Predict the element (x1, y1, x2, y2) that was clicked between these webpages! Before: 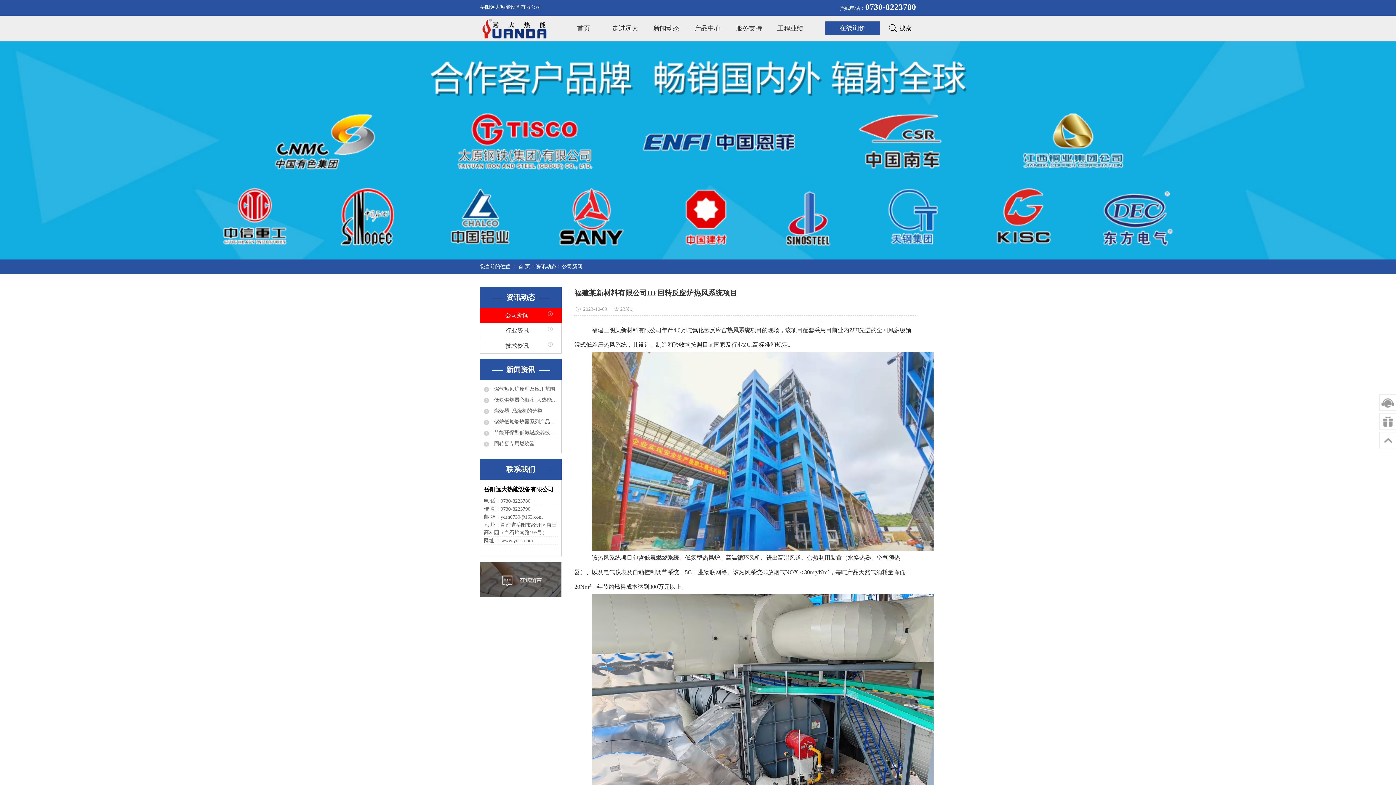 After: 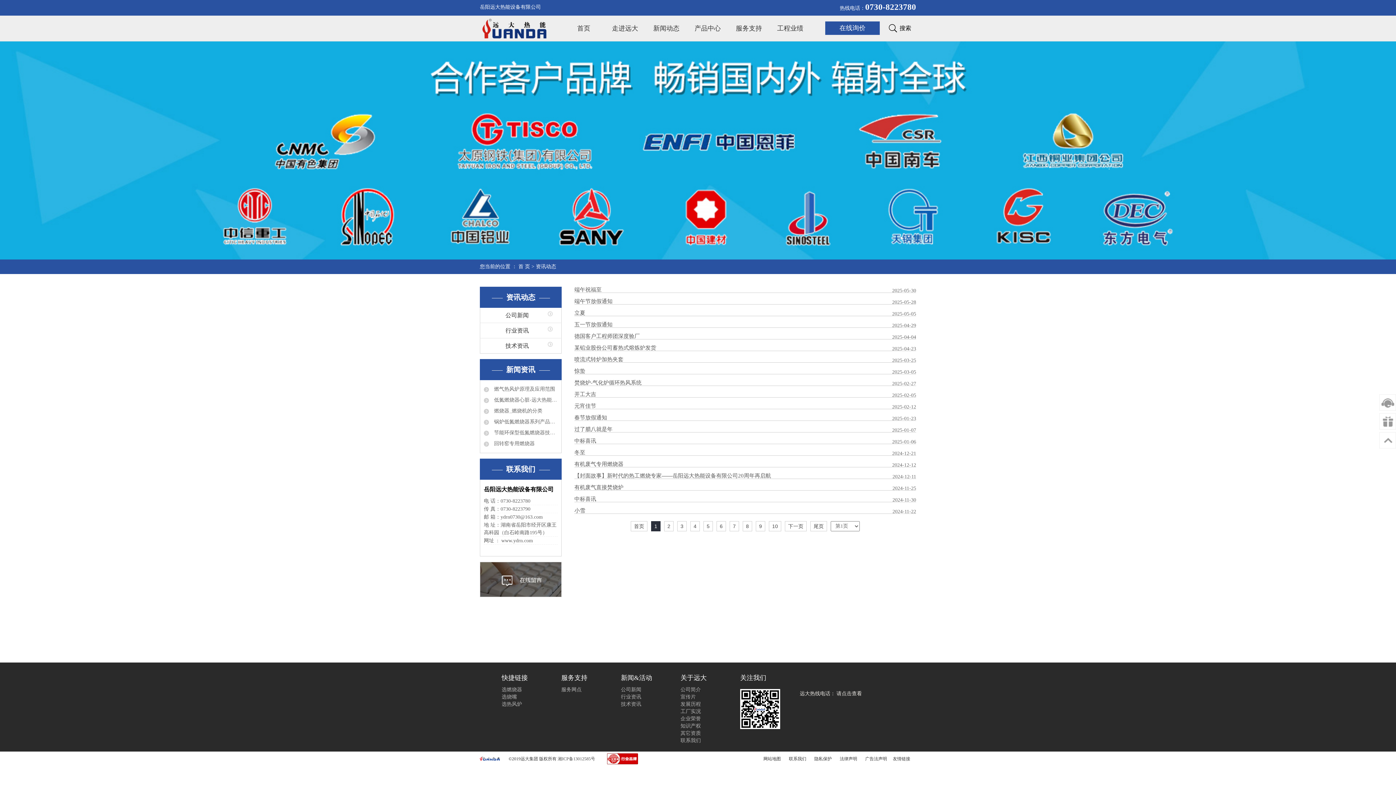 Action: bbox: (645, 15, 687, 41) label: 新闻动态